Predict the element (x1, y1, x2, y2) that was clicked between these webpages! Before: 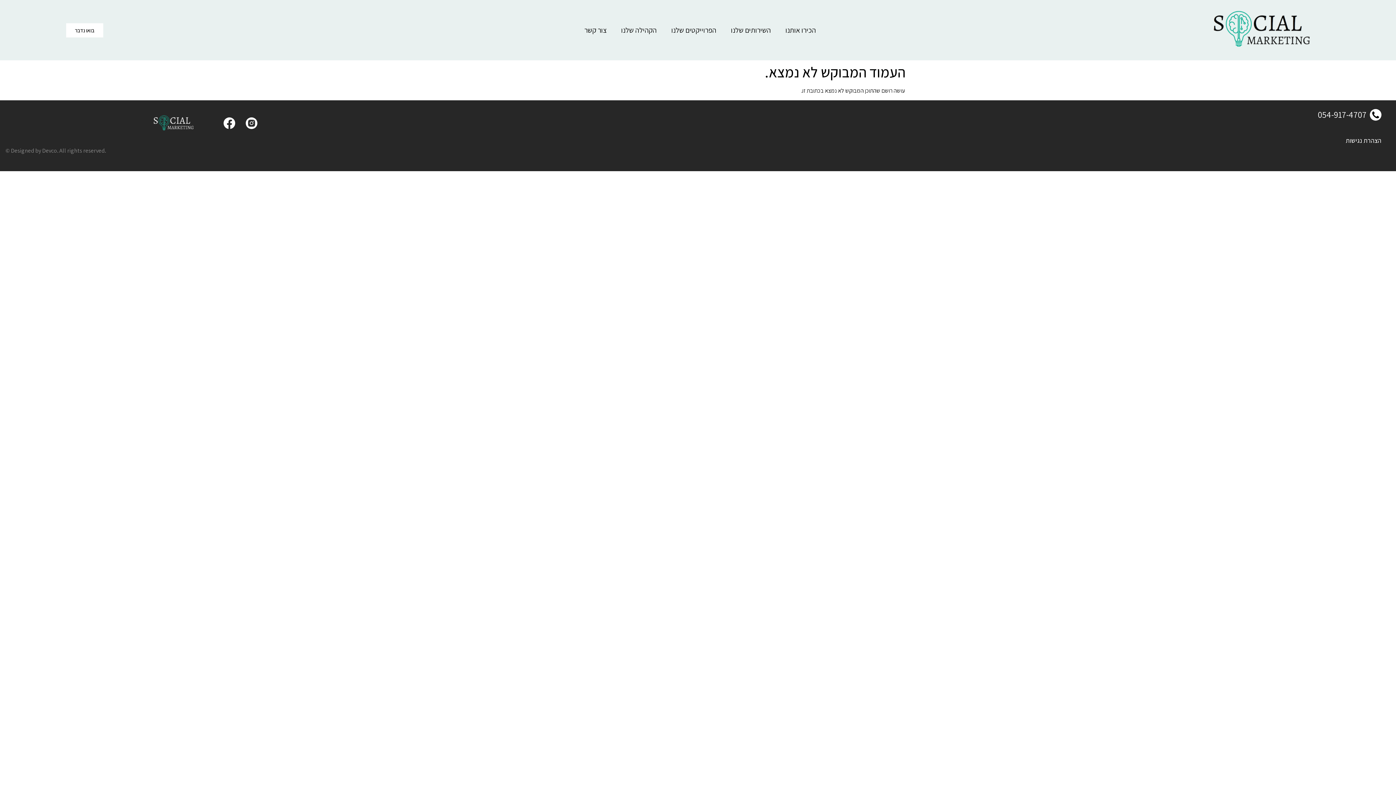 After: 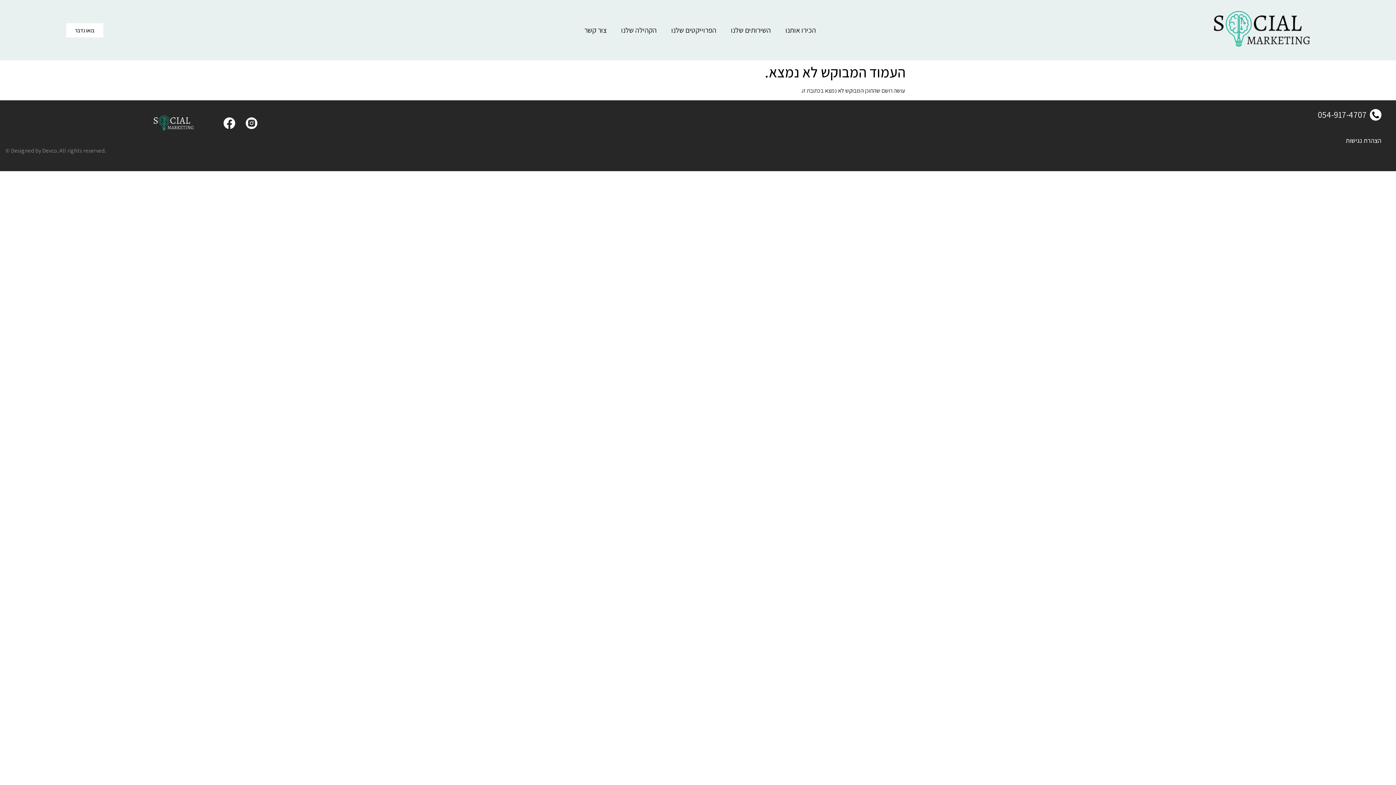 Action: label: הכירו אותנו bbox: (778, 21, 823, 38)